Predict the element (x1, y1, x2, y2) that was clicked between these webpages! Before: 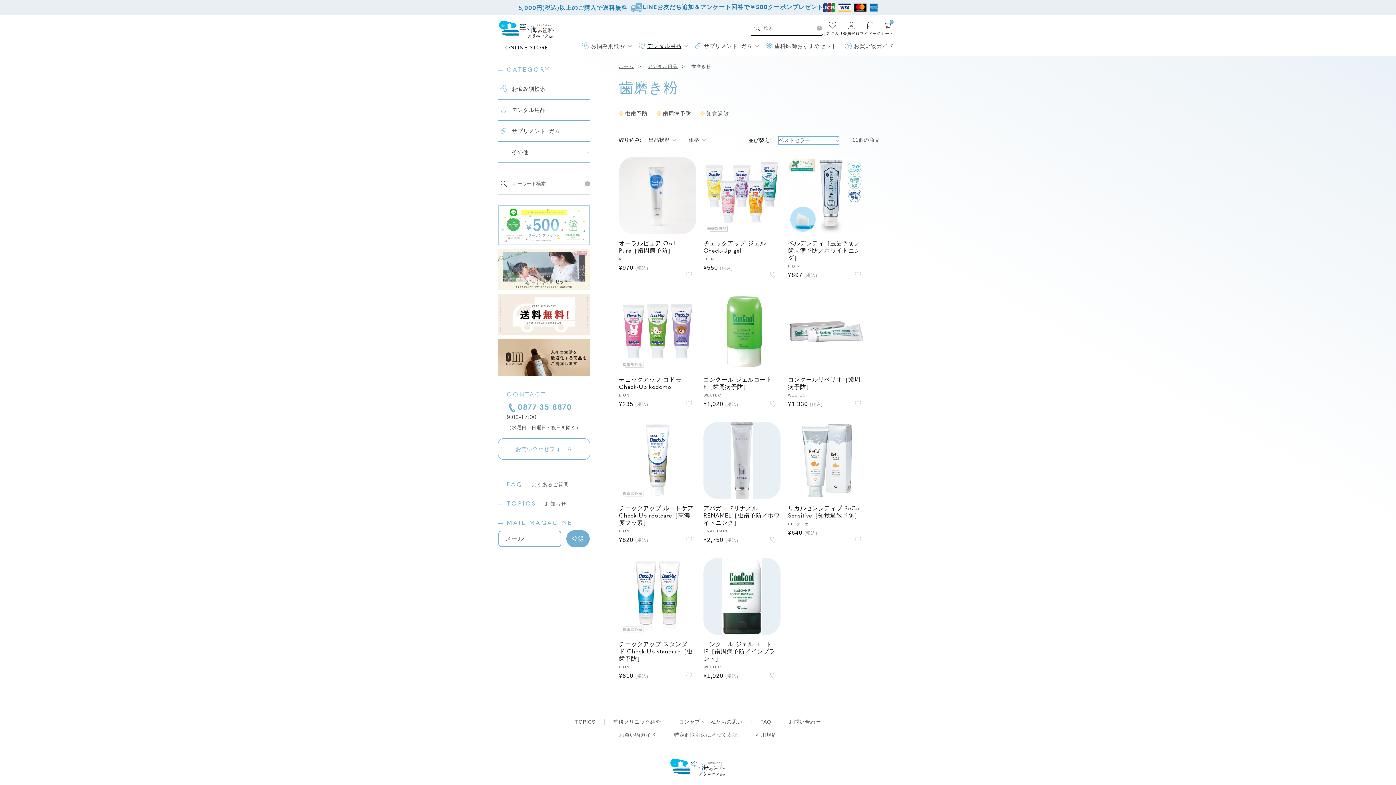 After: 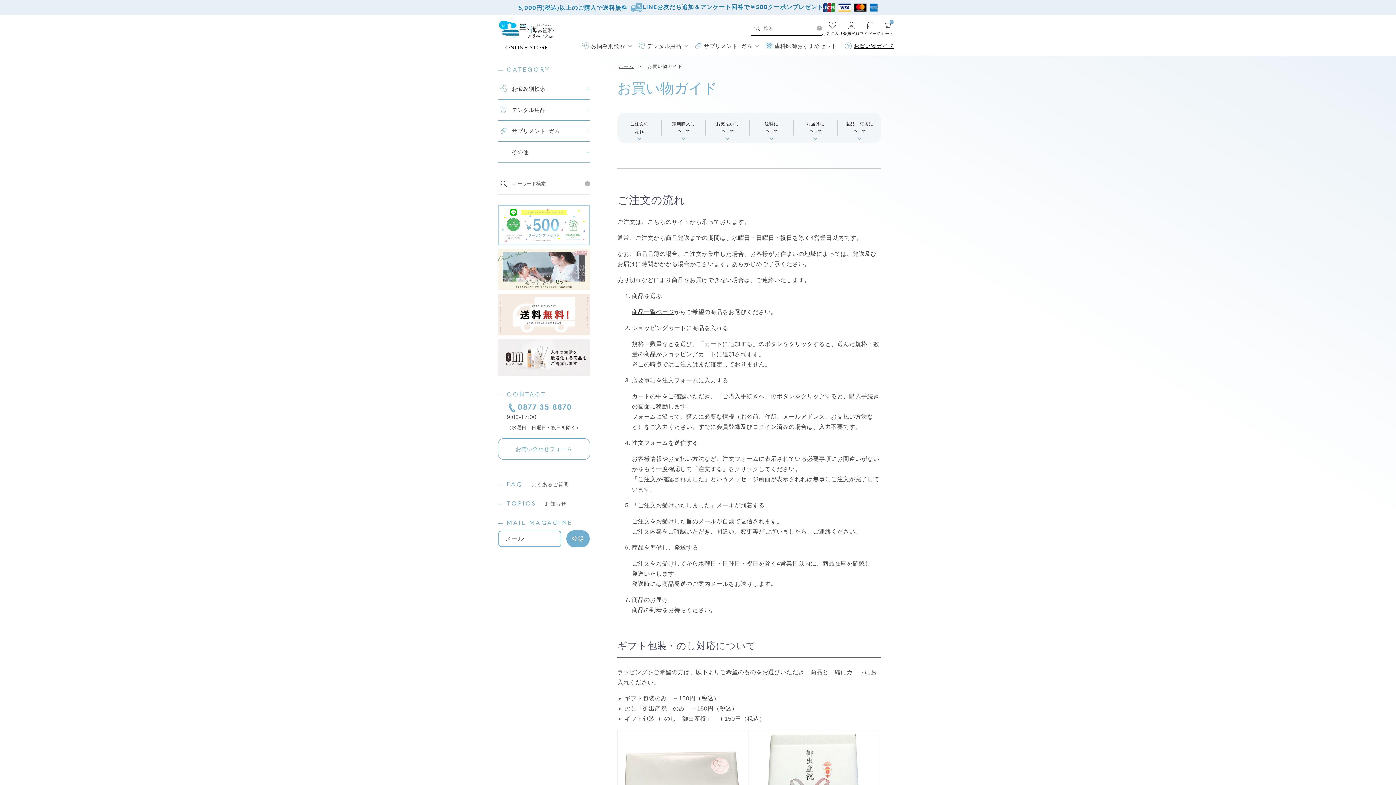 Action: bbox: (619, 732, 656, 737) label: お買い物ガイド